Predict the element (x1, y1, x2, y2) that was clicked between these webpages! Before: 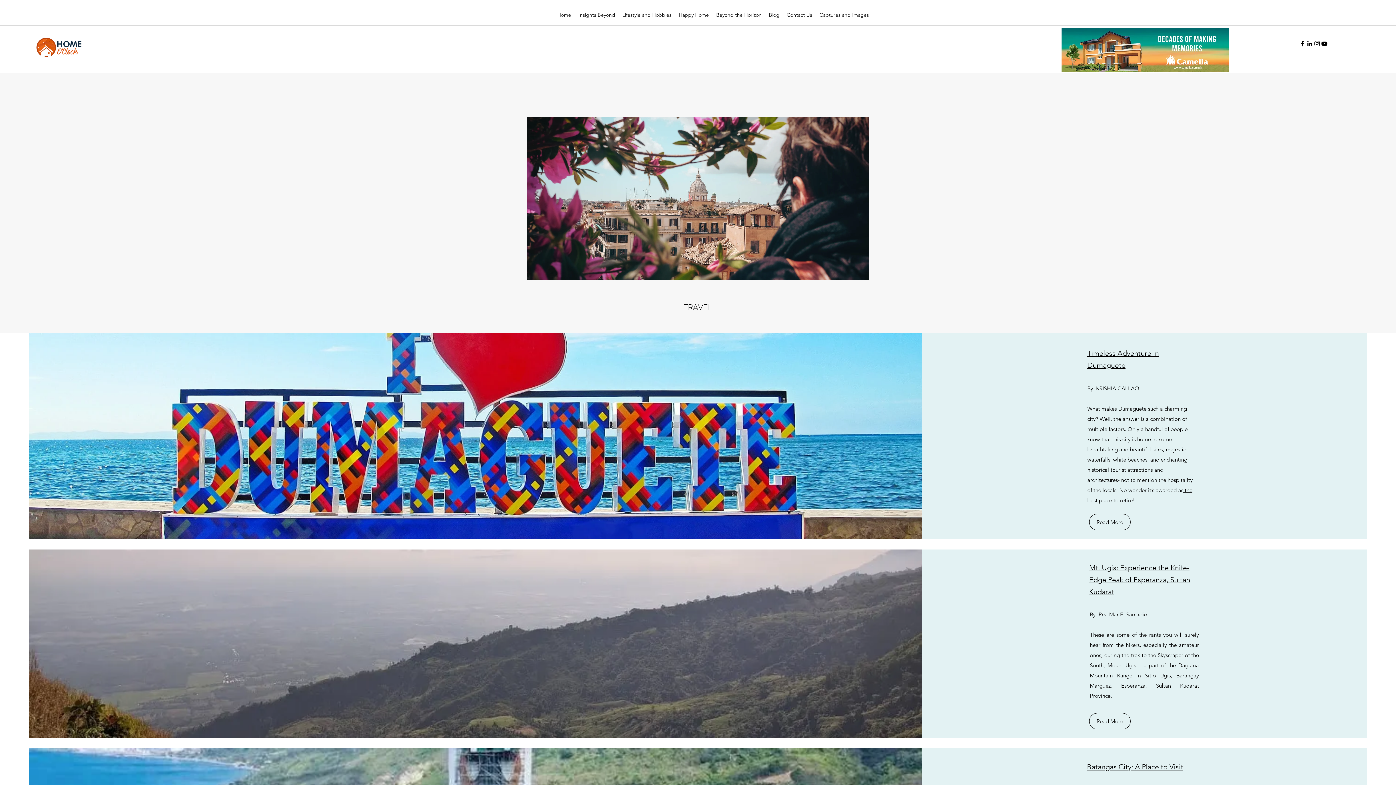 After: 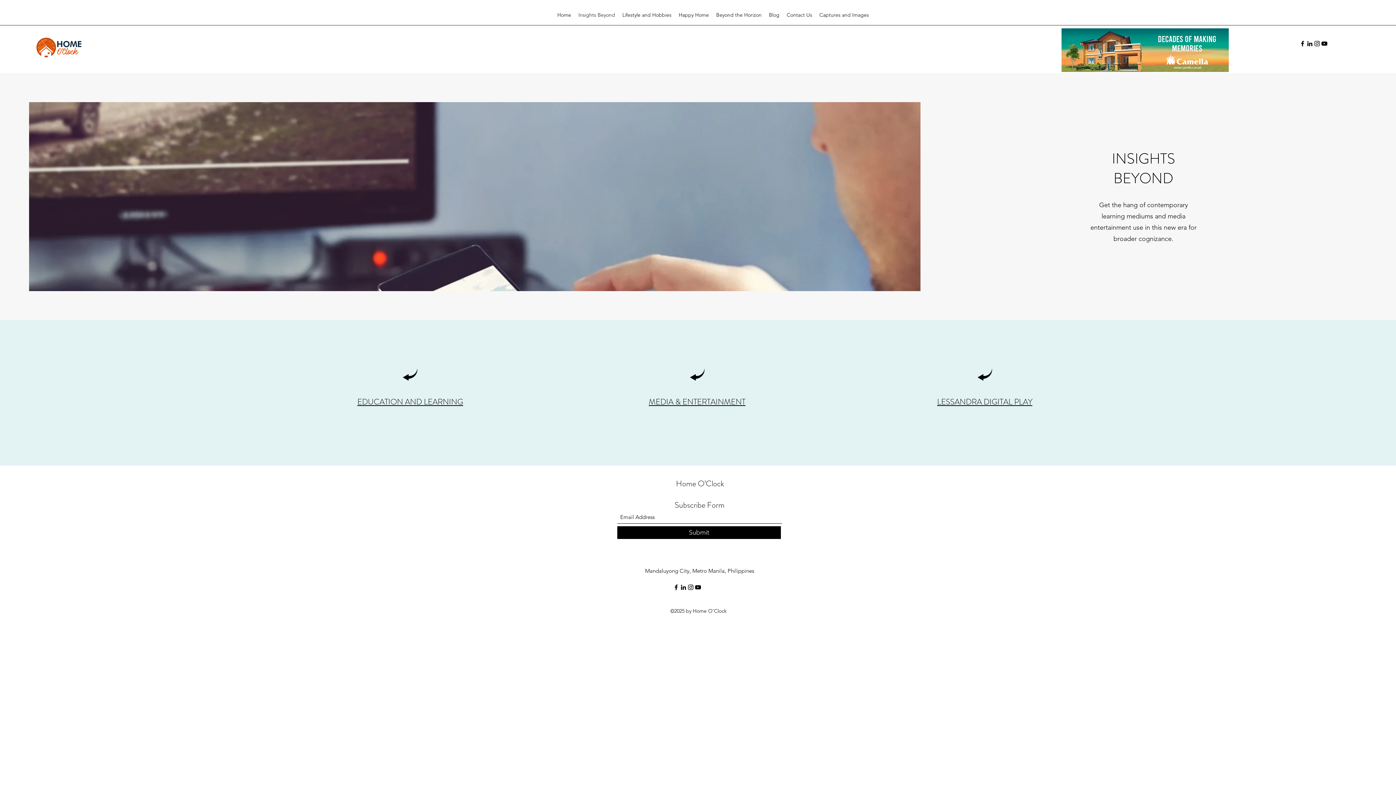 Action: bbox: (574, 9, 618, 20) label: Insights Beyond